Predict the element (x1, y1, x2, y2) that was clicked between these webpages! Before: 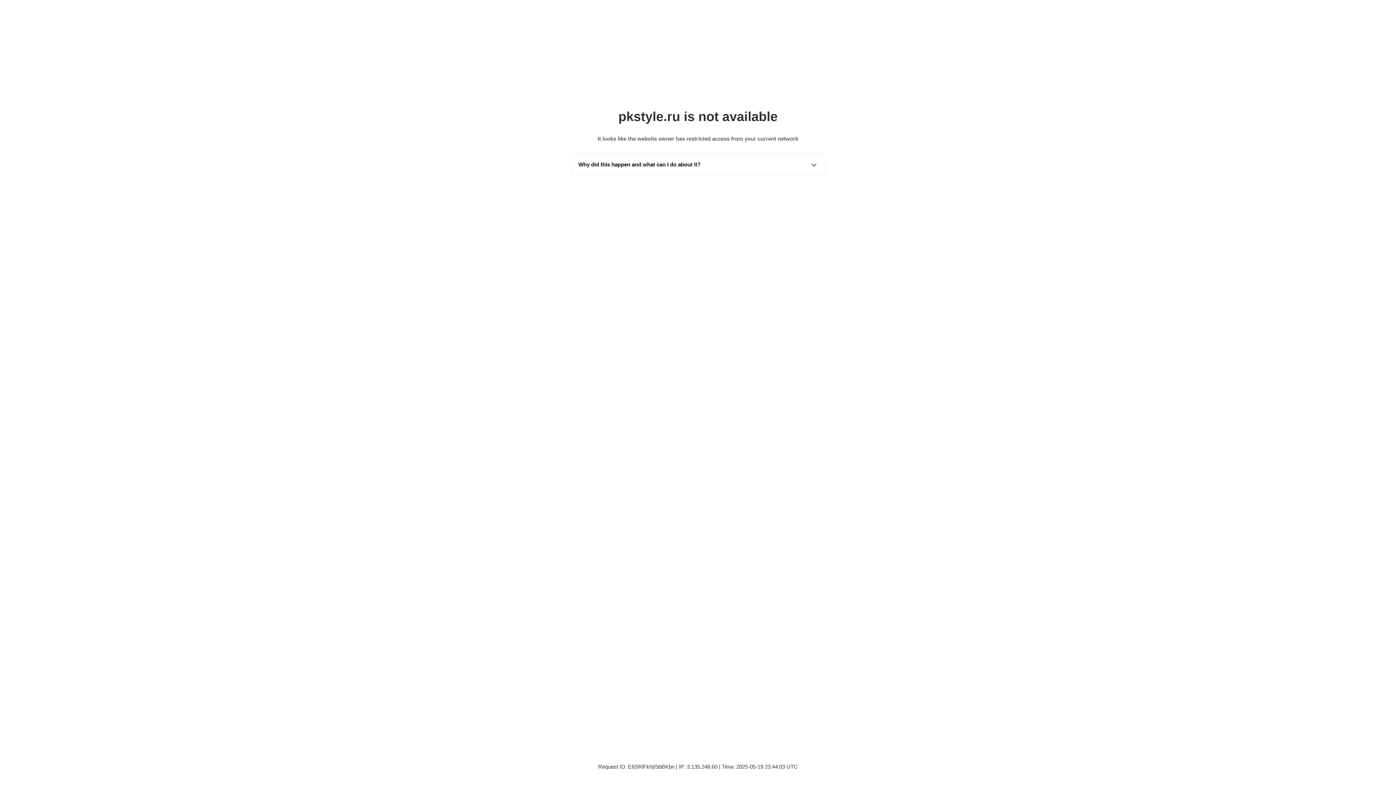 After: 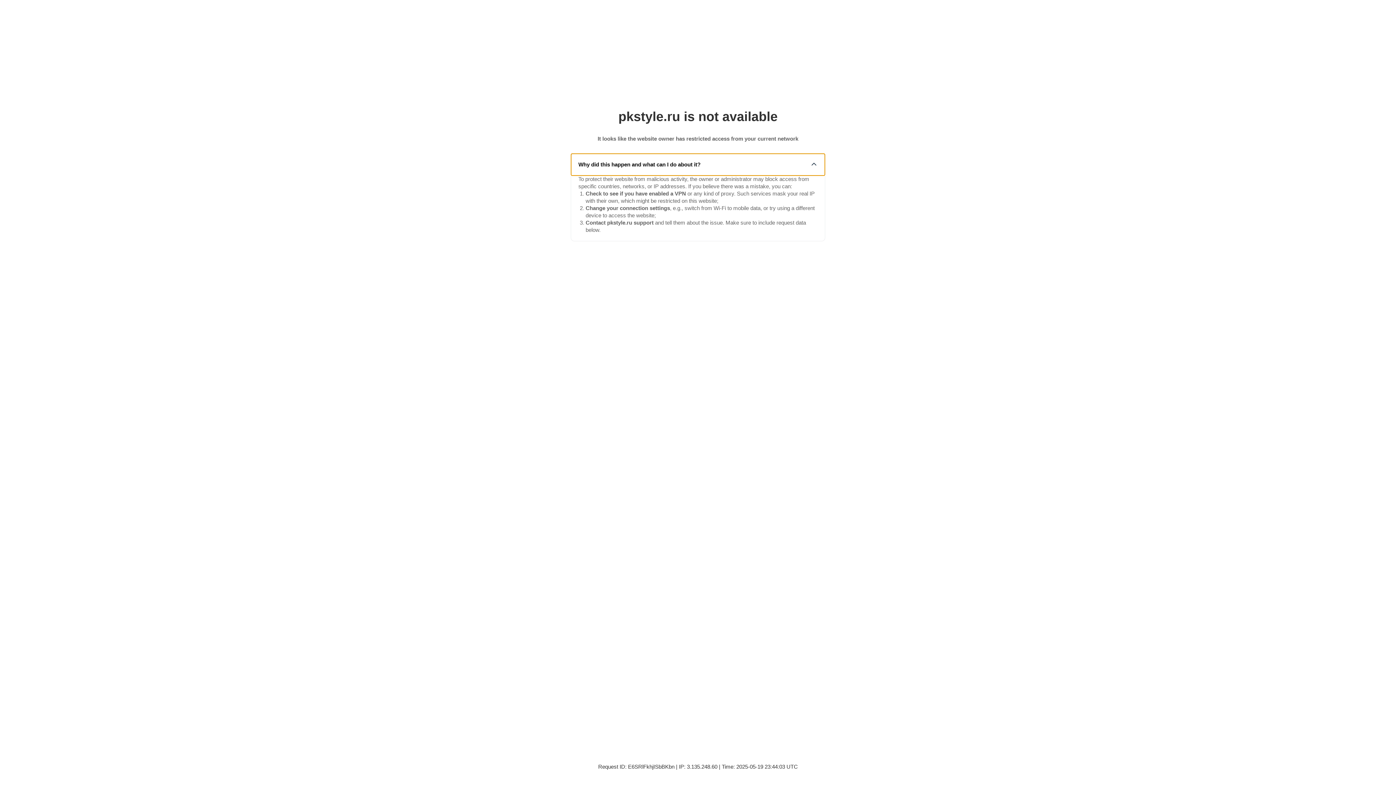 Action: bbox: (571, 153, 825, 175) label: Why did this happen and what can I do about it?